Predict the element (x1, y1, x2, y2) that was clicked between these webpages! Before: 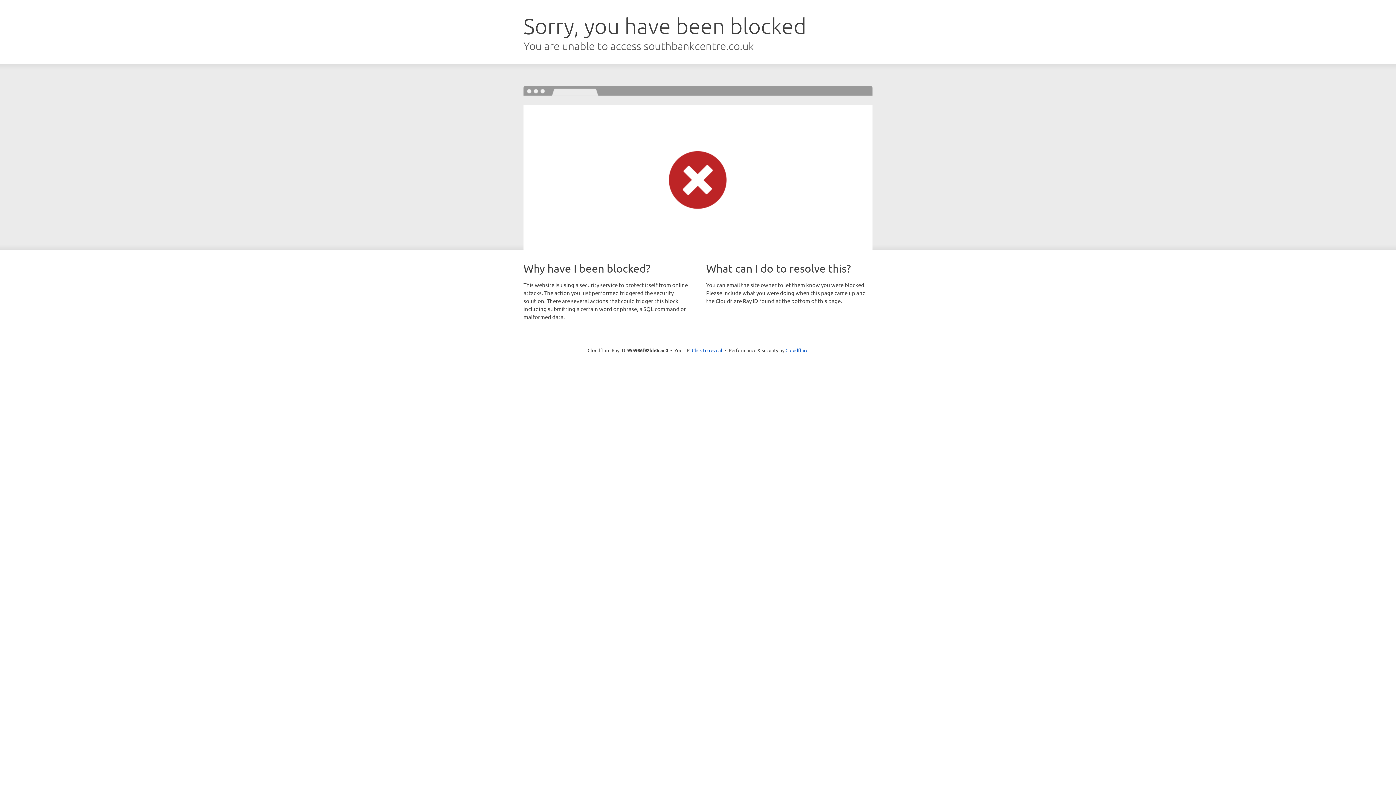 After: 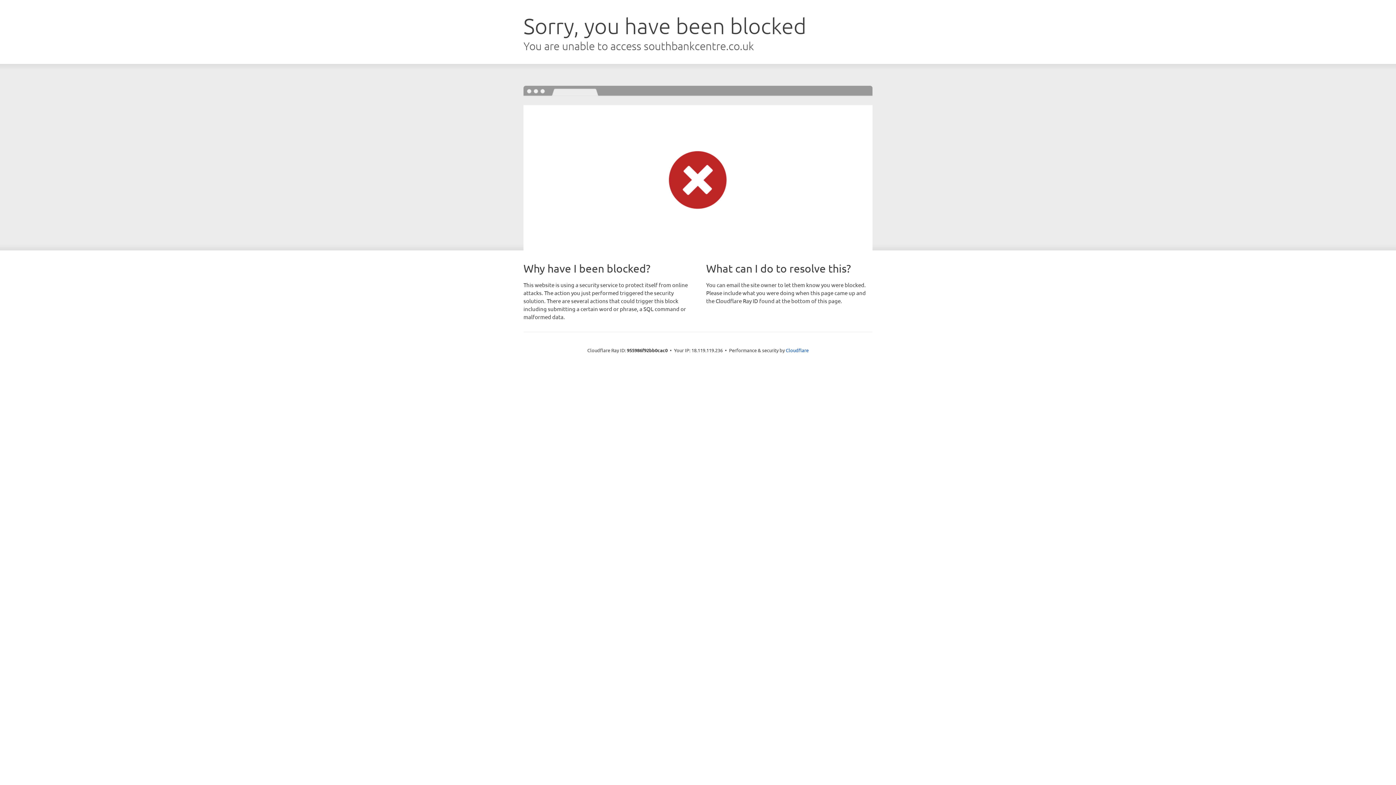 Action: label: Click to reveal bbox: (692, 346, 722, 353)